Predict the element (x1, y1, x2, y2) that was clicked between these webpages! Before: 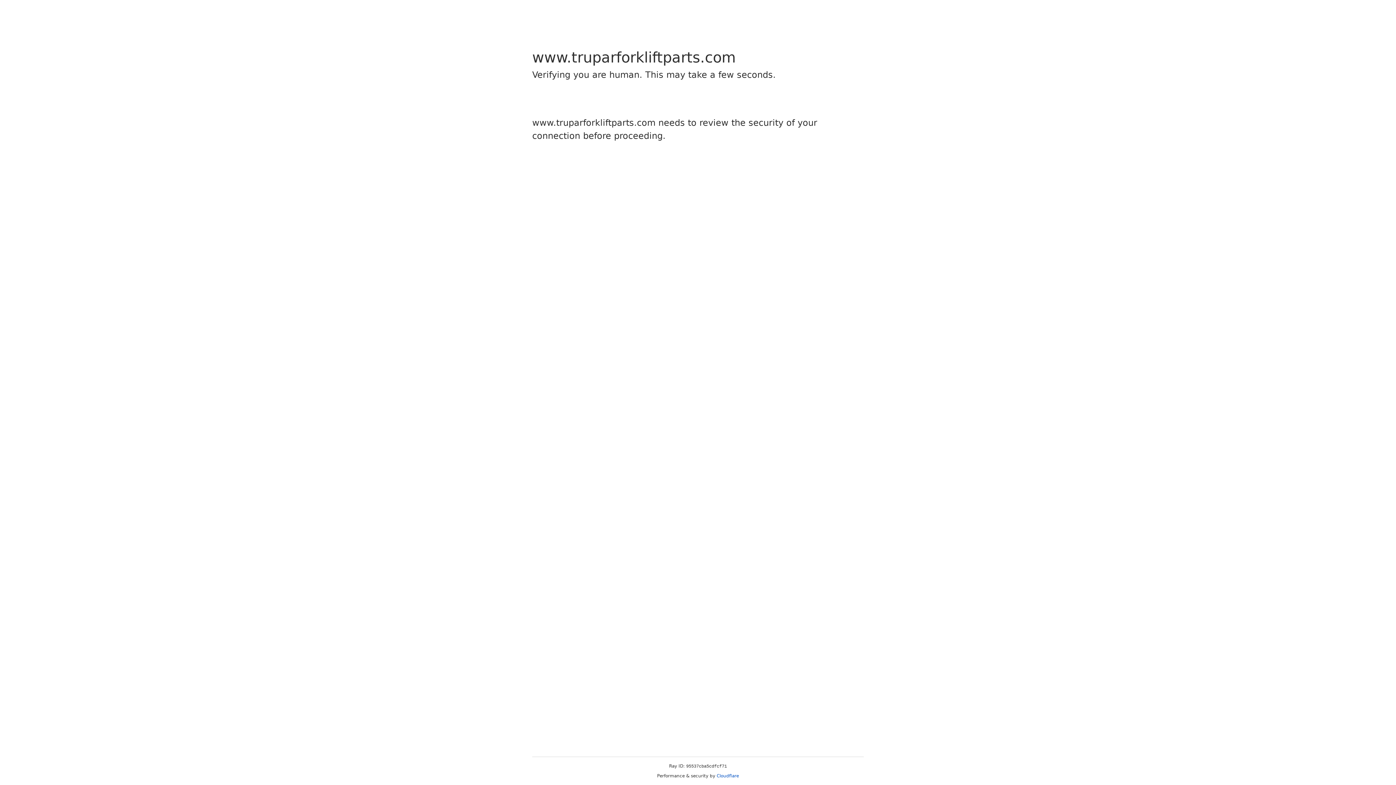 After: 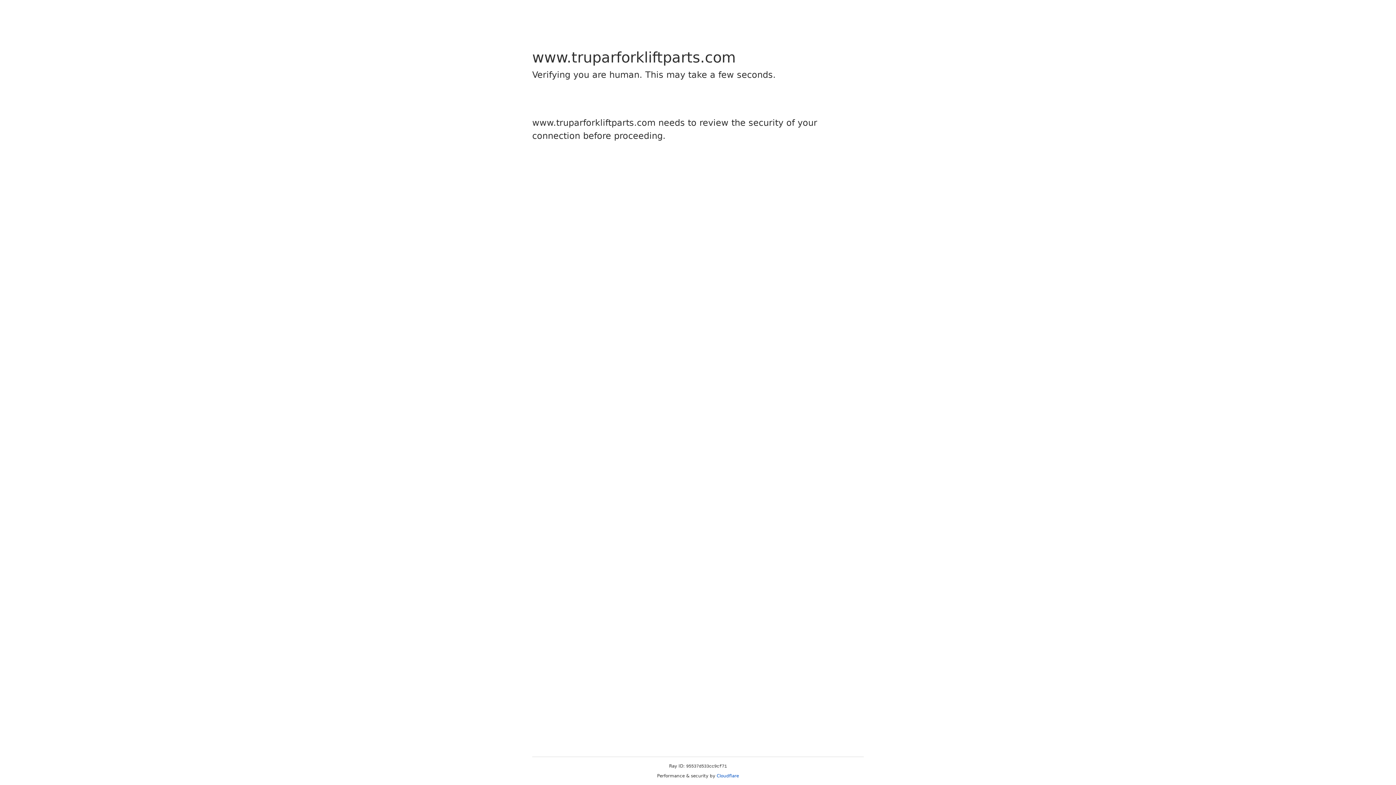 Action: bbox: (716, 773, 739, 778) label: Cloudflare